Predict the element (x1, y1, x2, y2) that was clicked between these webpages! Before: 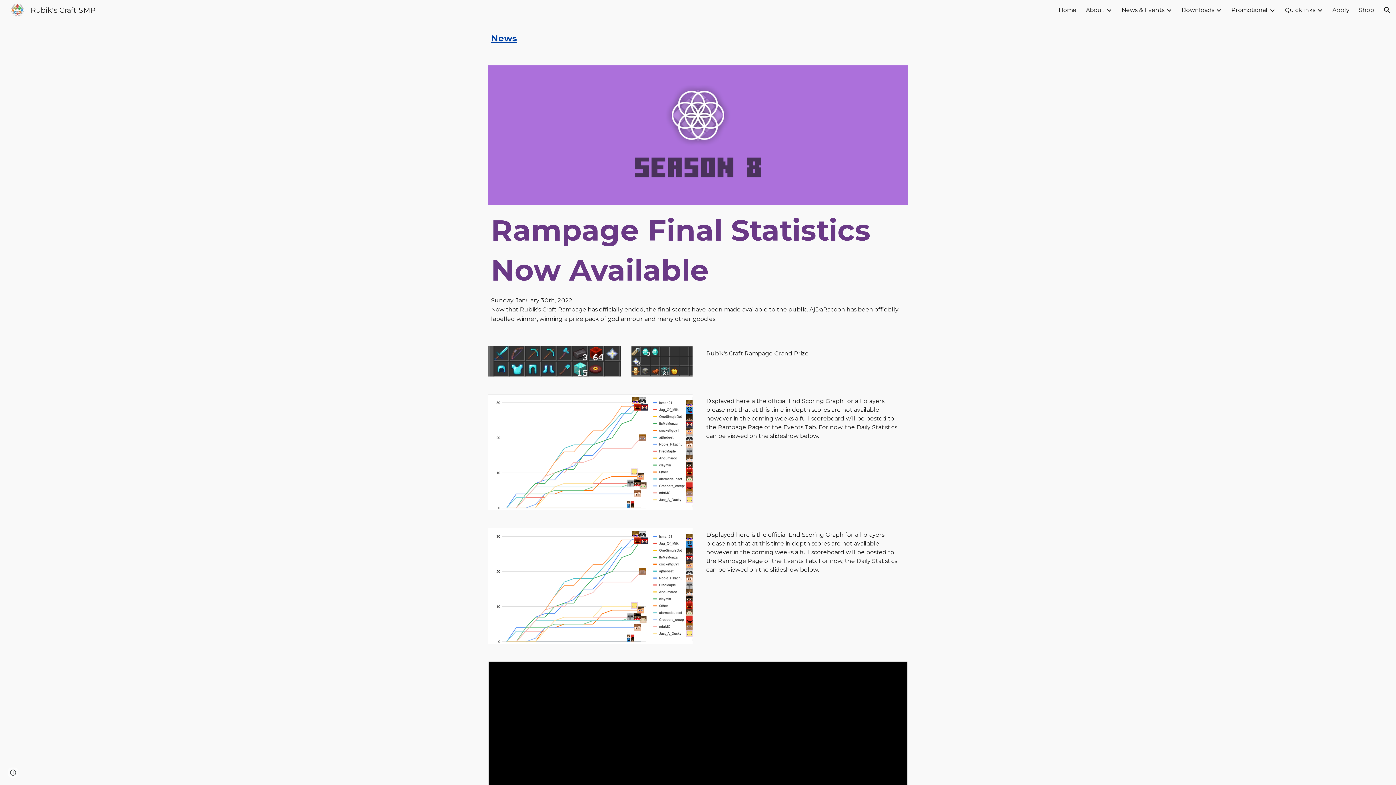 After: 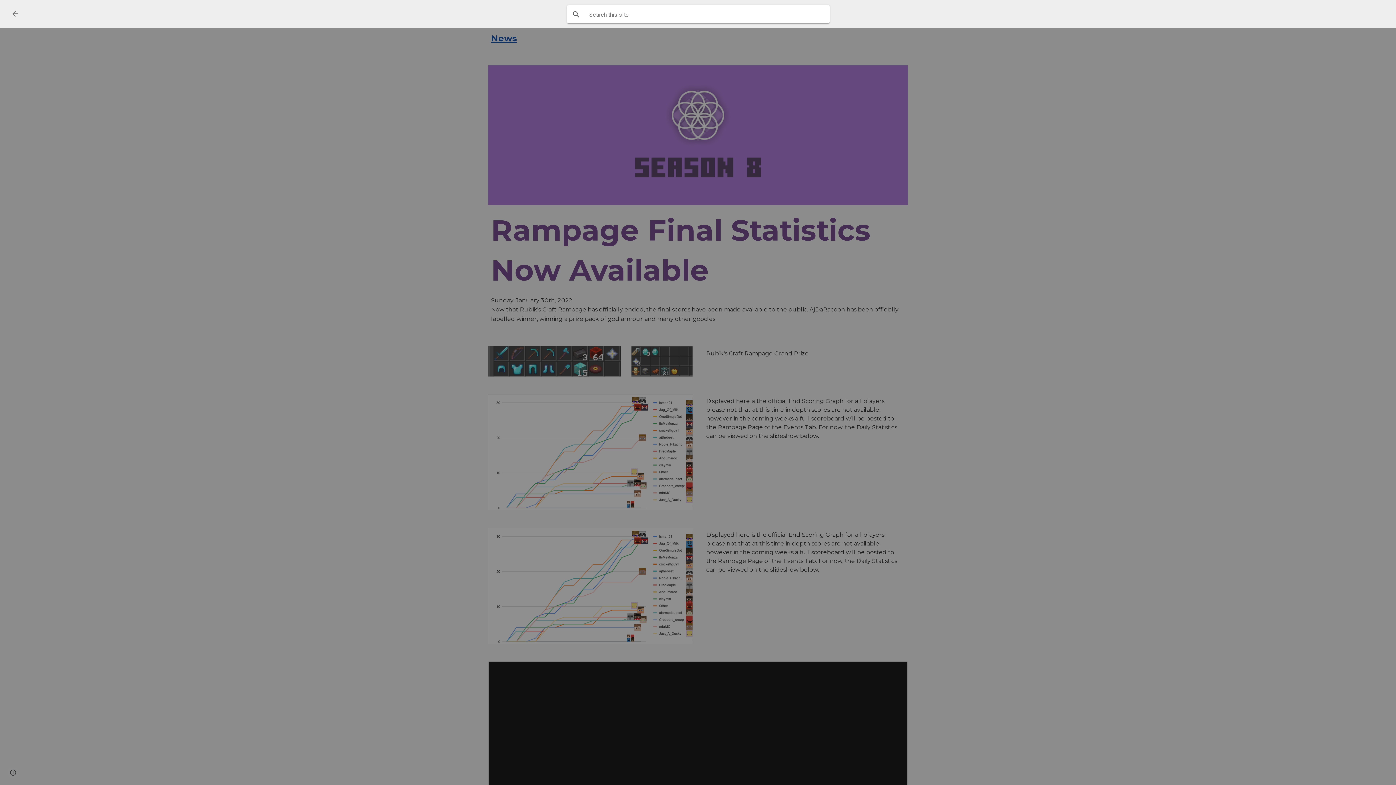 Action: label: Open search bar bbox: (1378, 1, 1396, 18)